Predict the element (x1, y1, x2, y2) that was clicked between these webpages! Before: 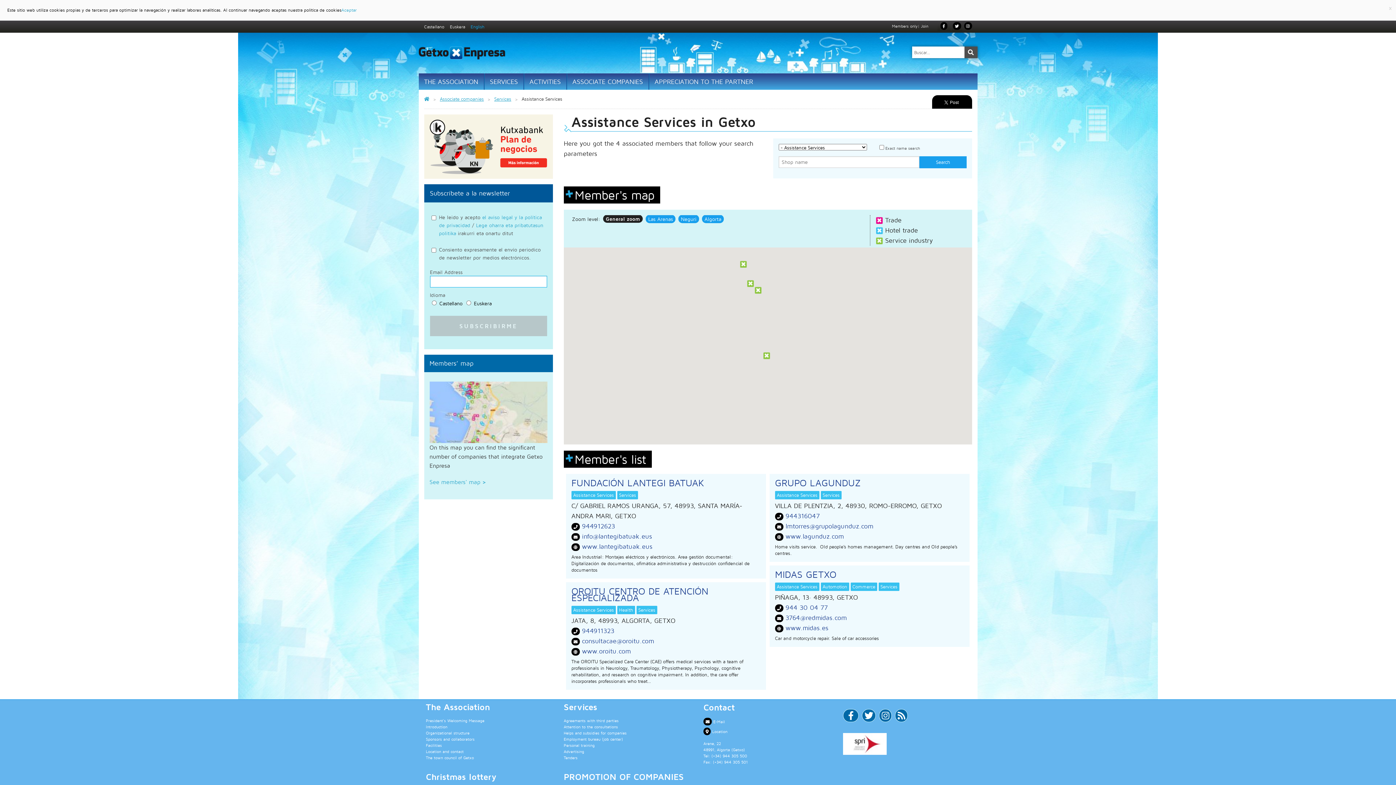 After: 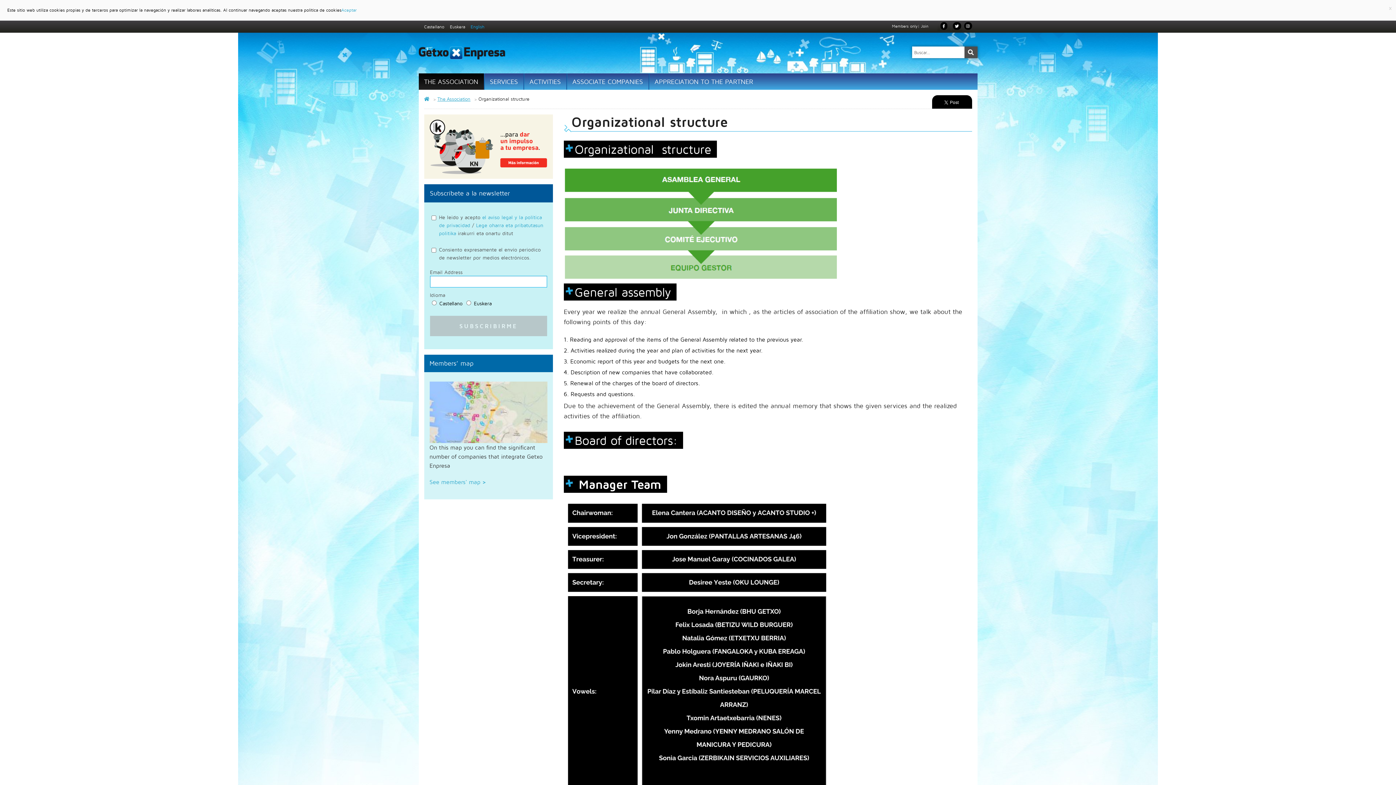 Action: bbox: (426, 730, 469, 735) label: Organizational structure